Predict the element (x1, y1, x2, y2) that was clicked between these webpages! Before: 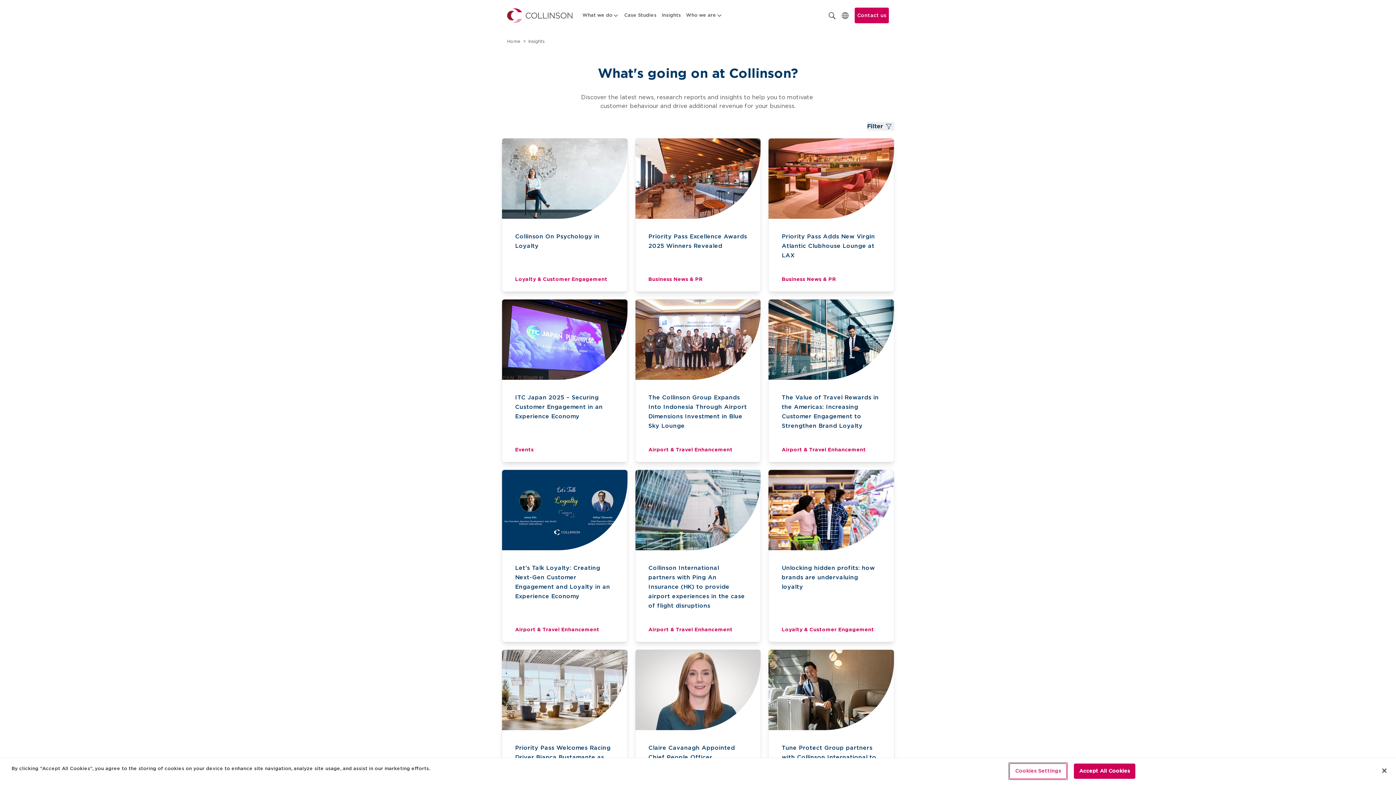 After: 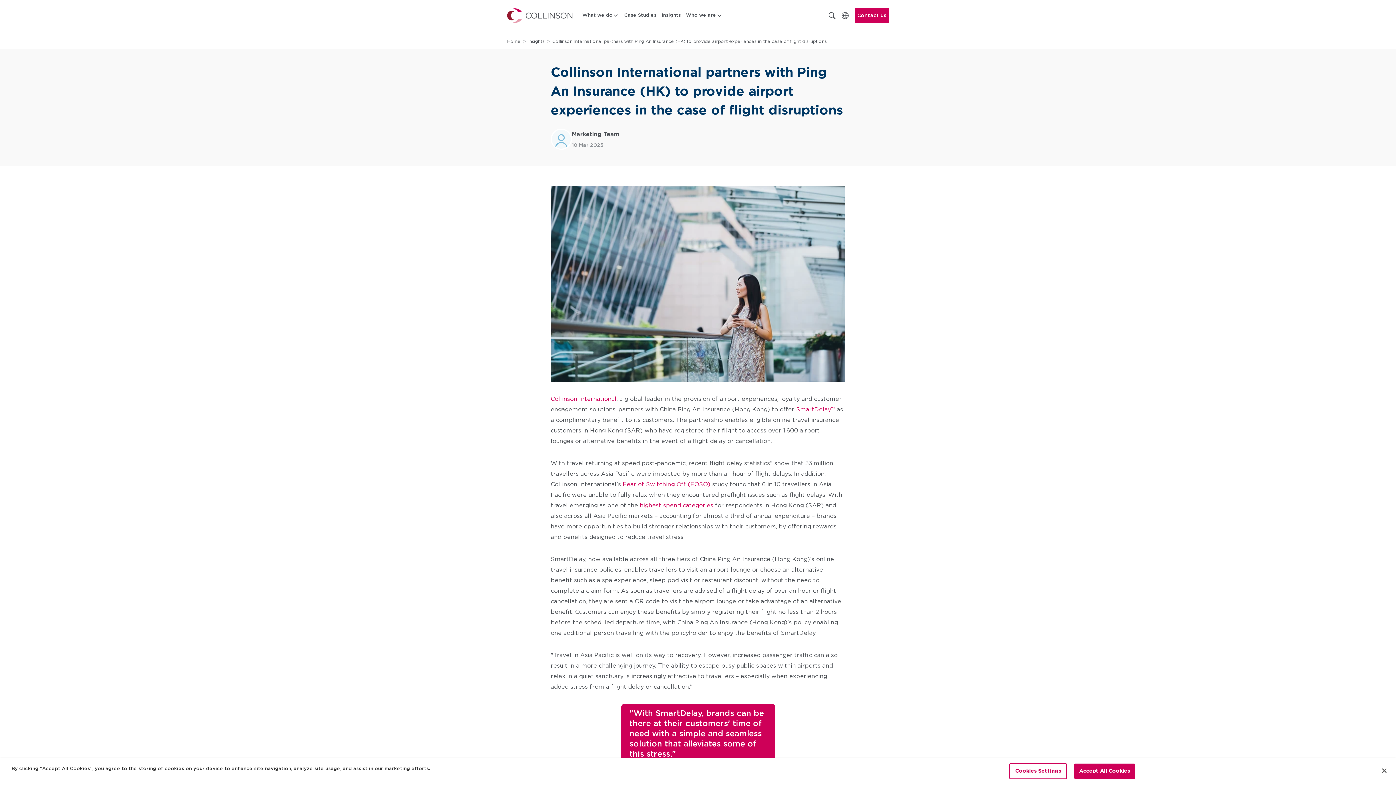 Action: label: Collinson International partners with Ping An Insurance (HK) to provide airport experiences in the case of flight disruptions bbox: (648, 563, 747, 612)